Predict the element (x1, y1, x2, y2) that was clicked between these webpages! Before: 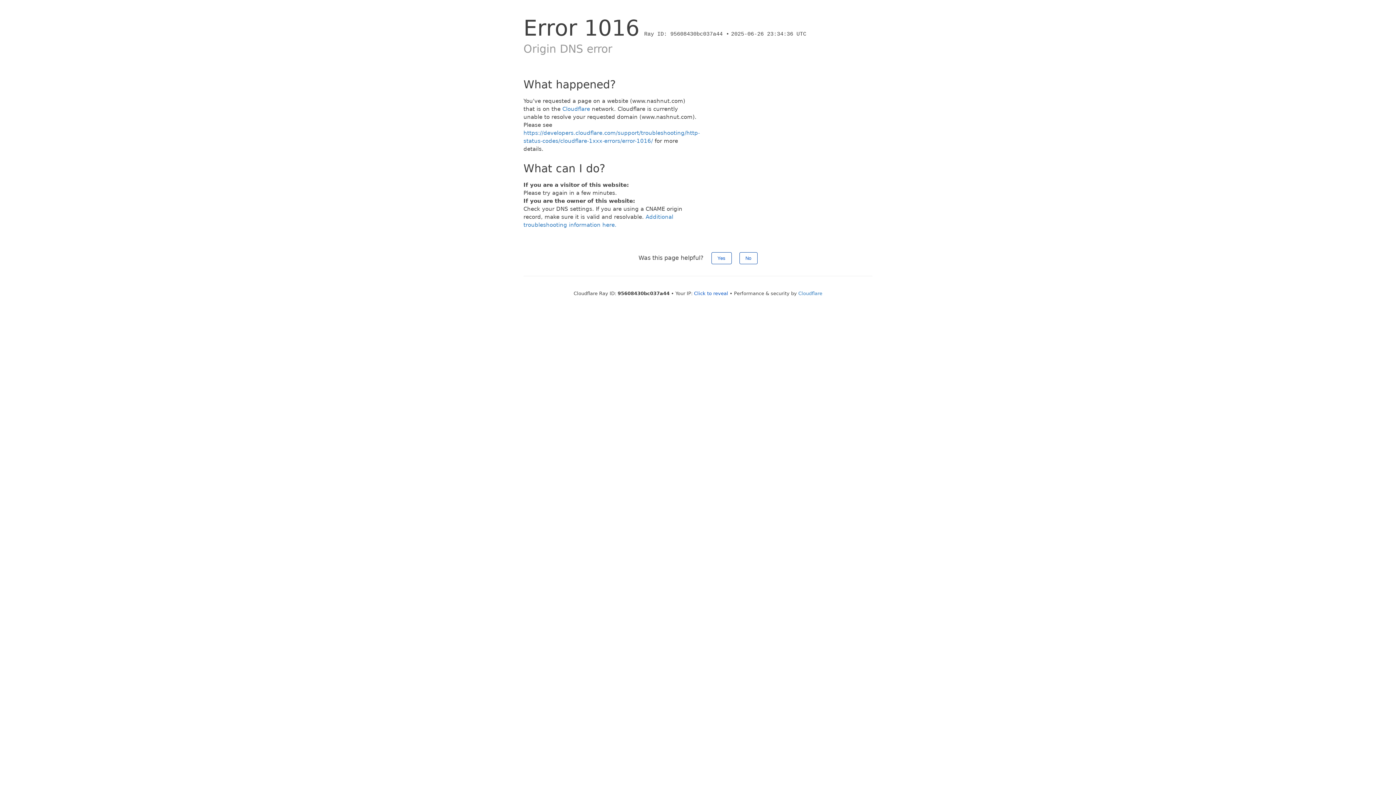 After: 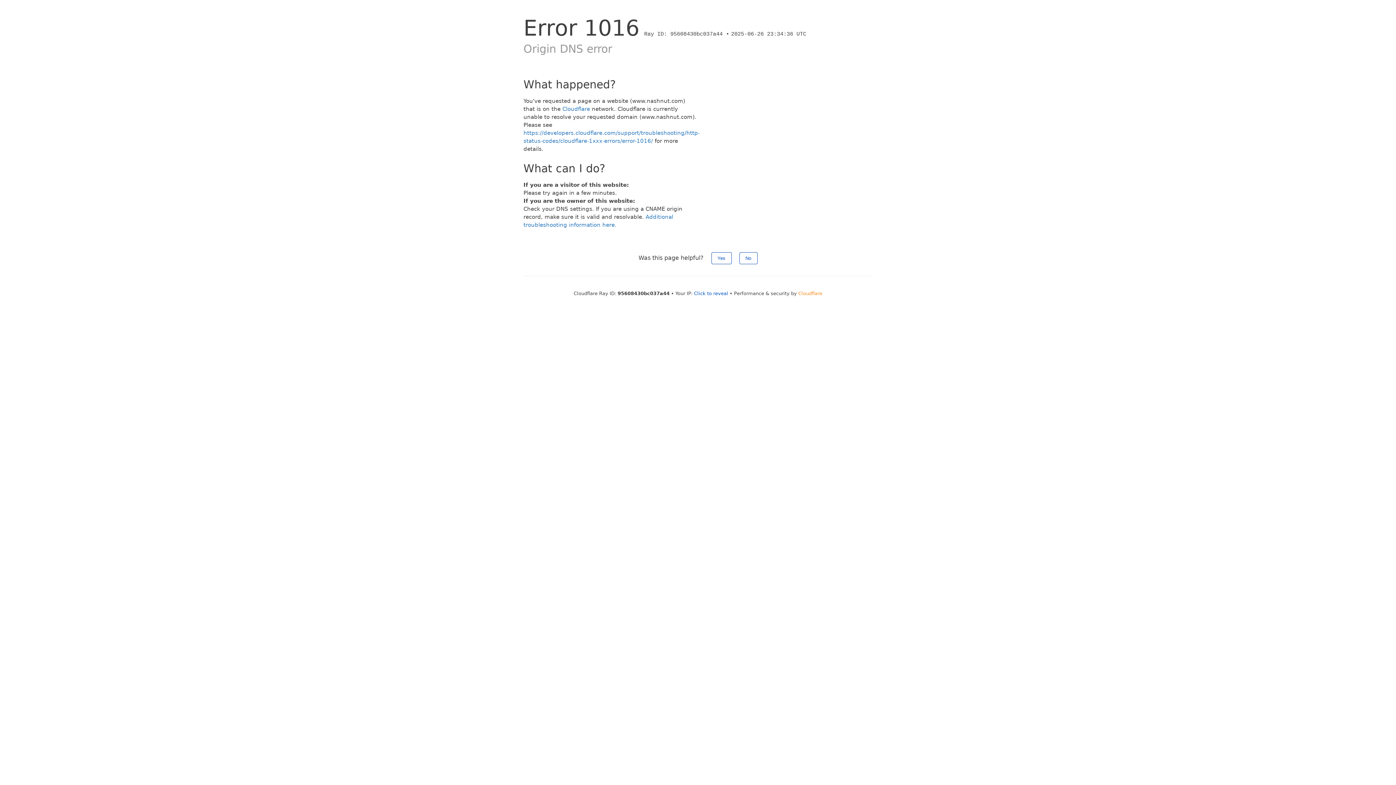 Action: bbox: (798, 290, 822, 296) label: Cloudflare